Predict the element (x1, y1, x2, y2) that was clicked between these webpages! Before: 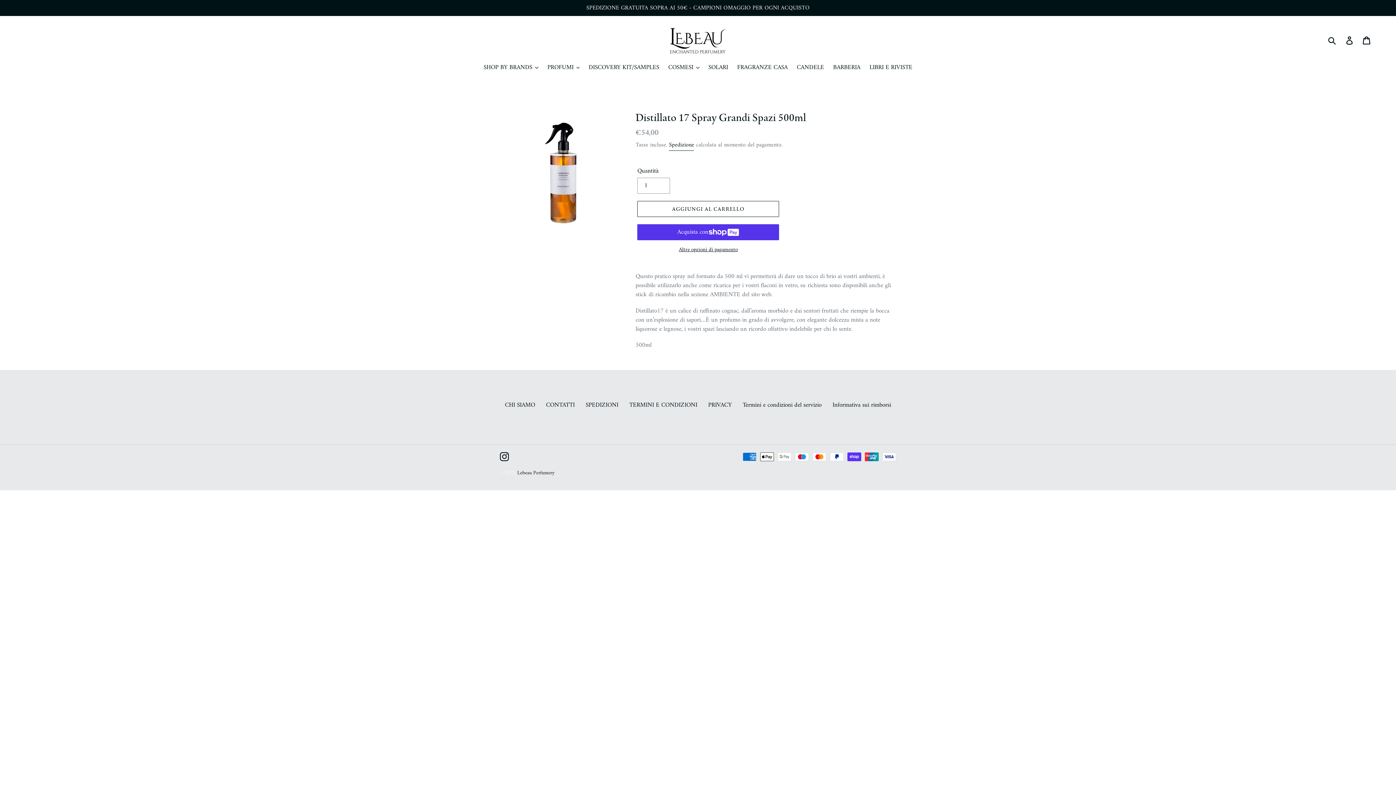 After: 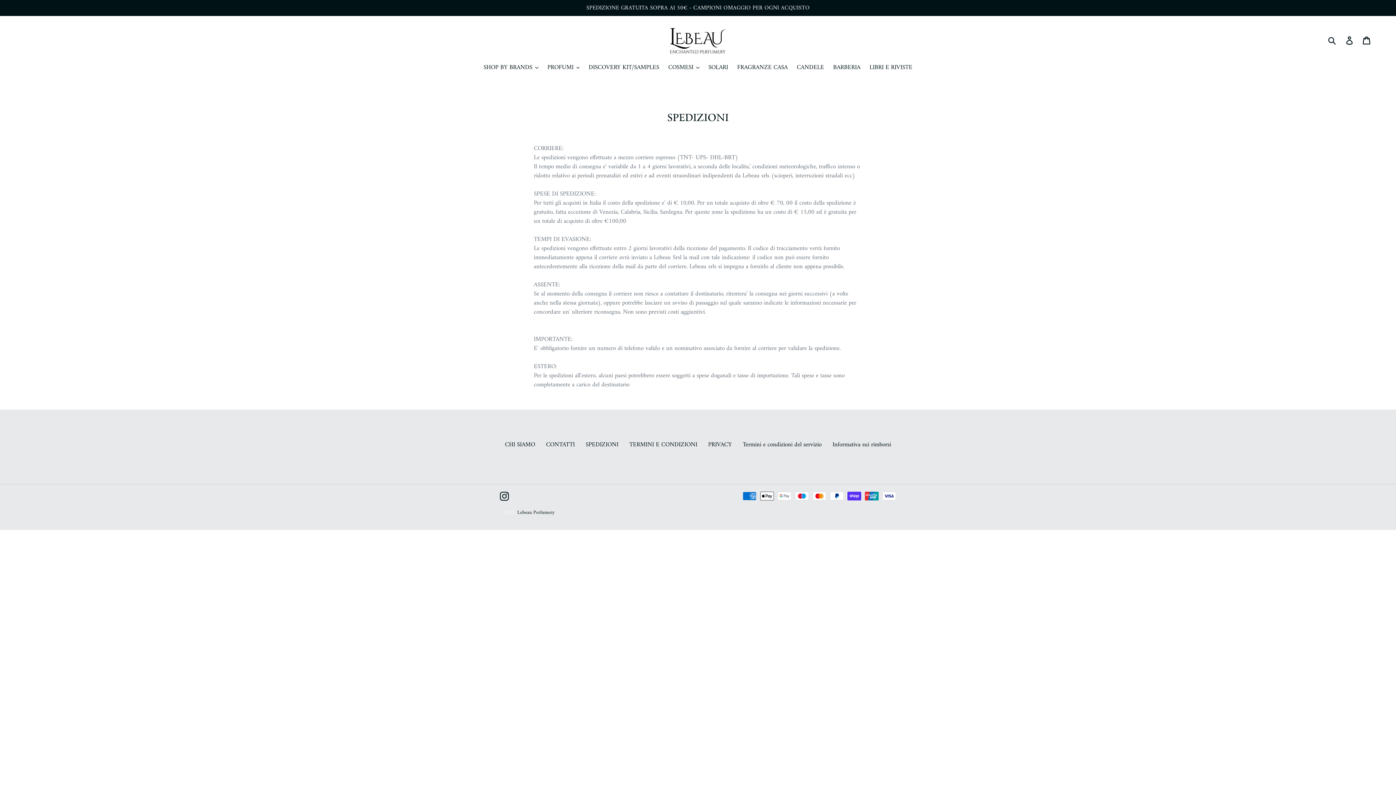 Action: label: SPEDIZIONI bbox: (585, 400, 618, 411)